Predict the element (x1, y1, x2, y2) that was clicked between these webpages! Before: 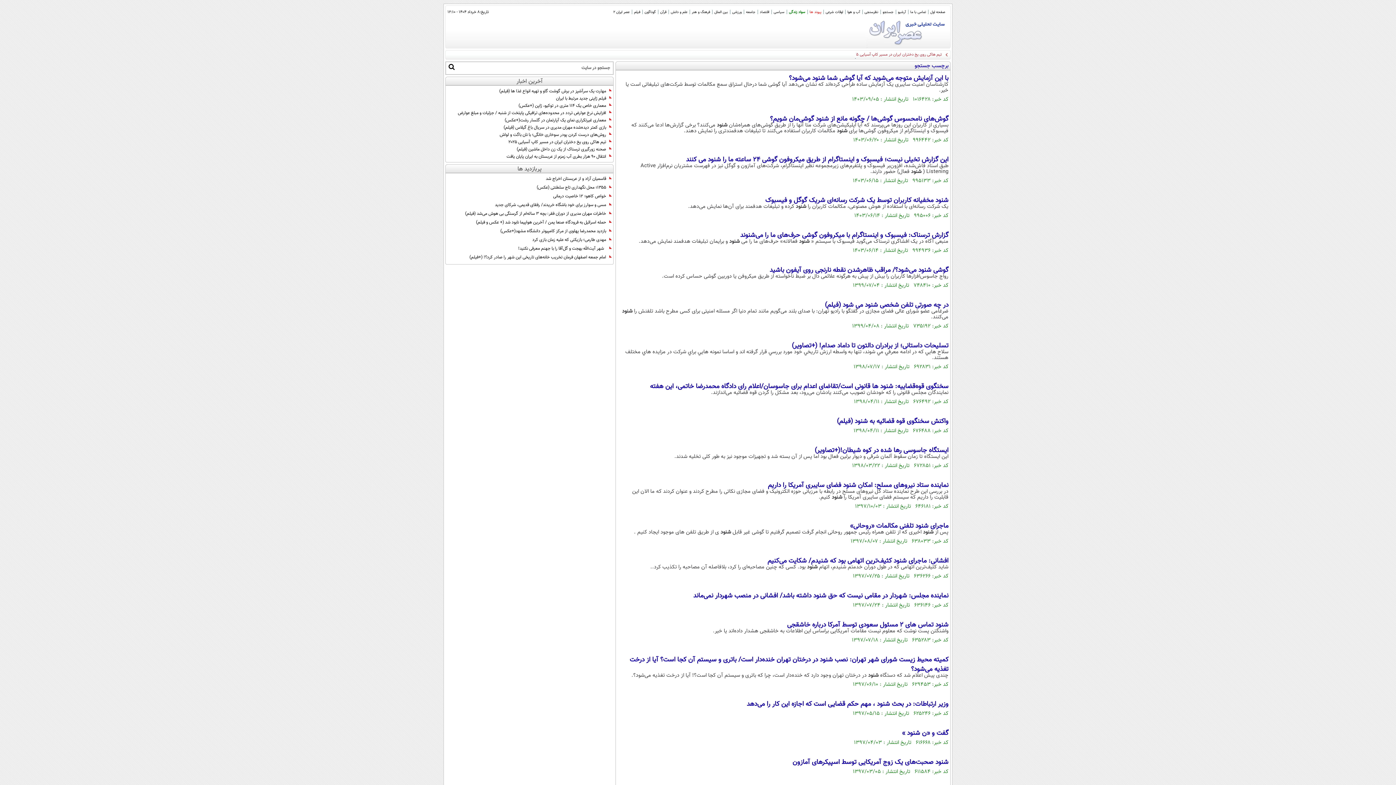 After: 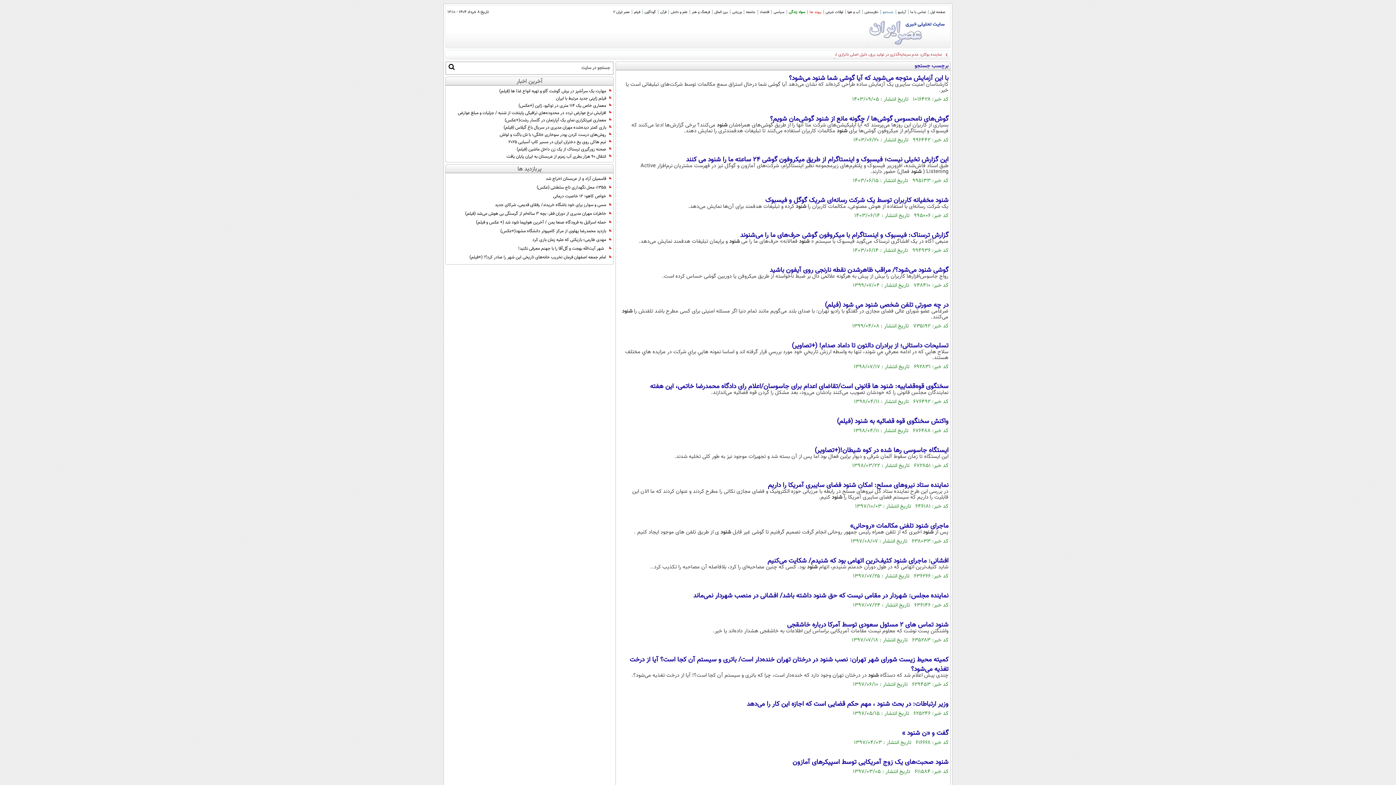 Action: label: جستجو bbox: (880, 7, 896, 16)